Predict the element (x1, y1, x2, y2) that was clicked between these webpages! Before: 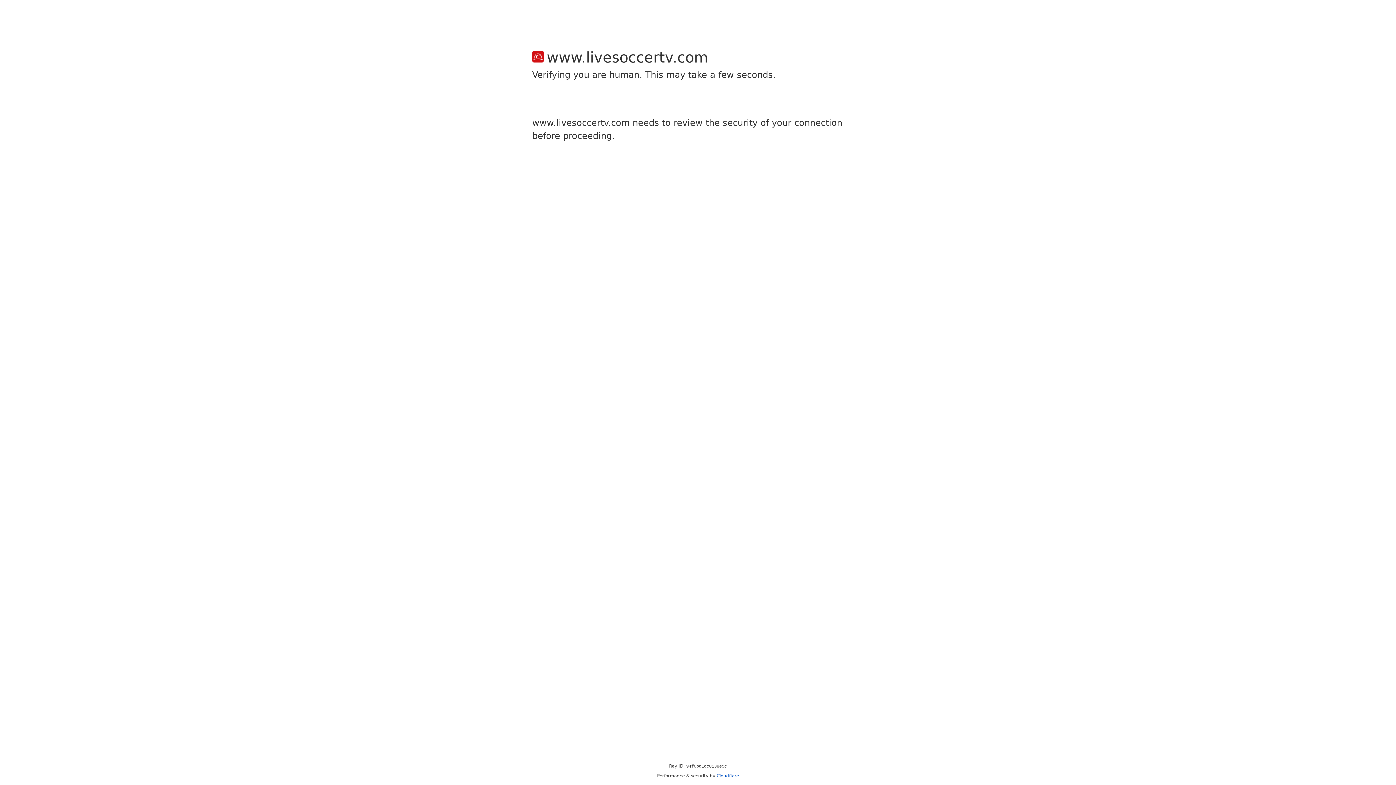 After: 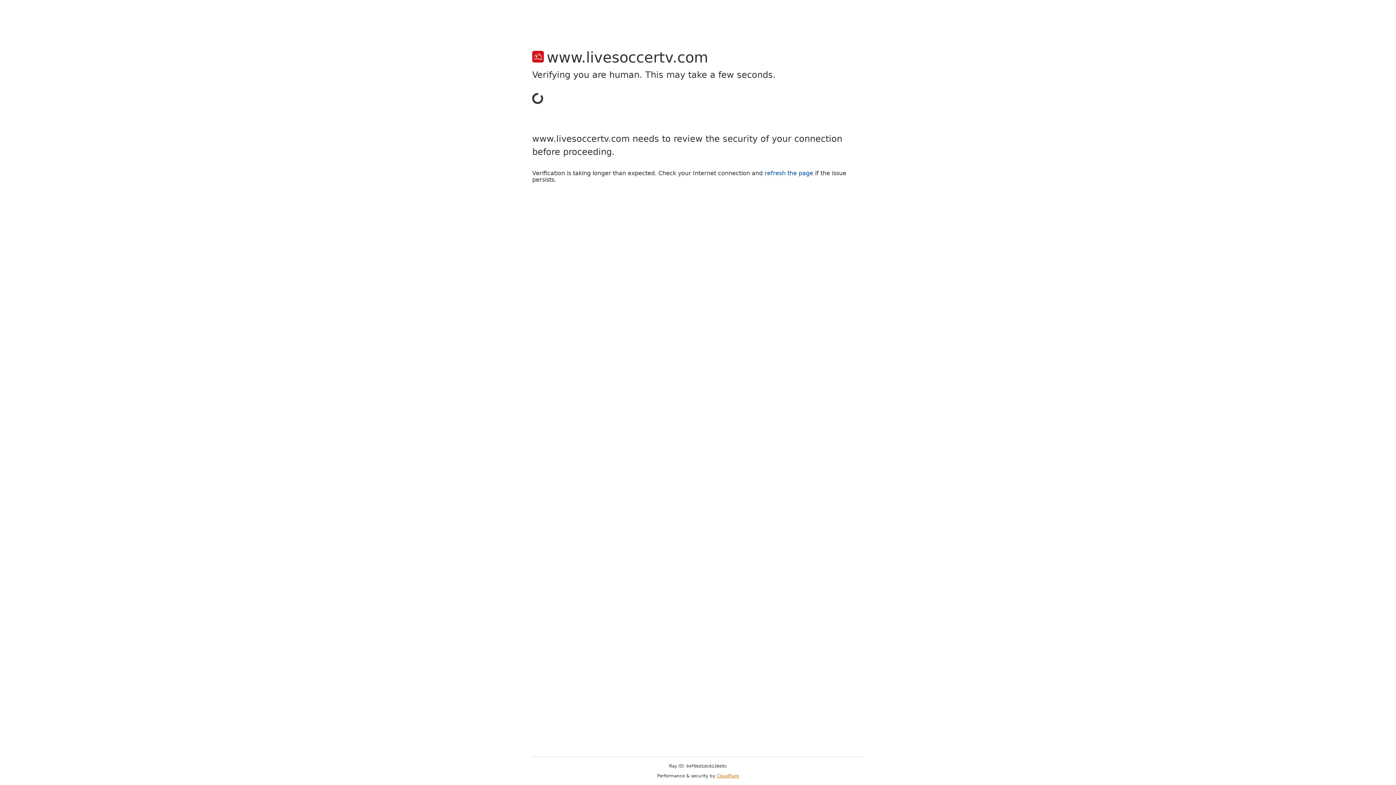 Action: bbox: (716, 773, 739, 778) label: Cloudflare